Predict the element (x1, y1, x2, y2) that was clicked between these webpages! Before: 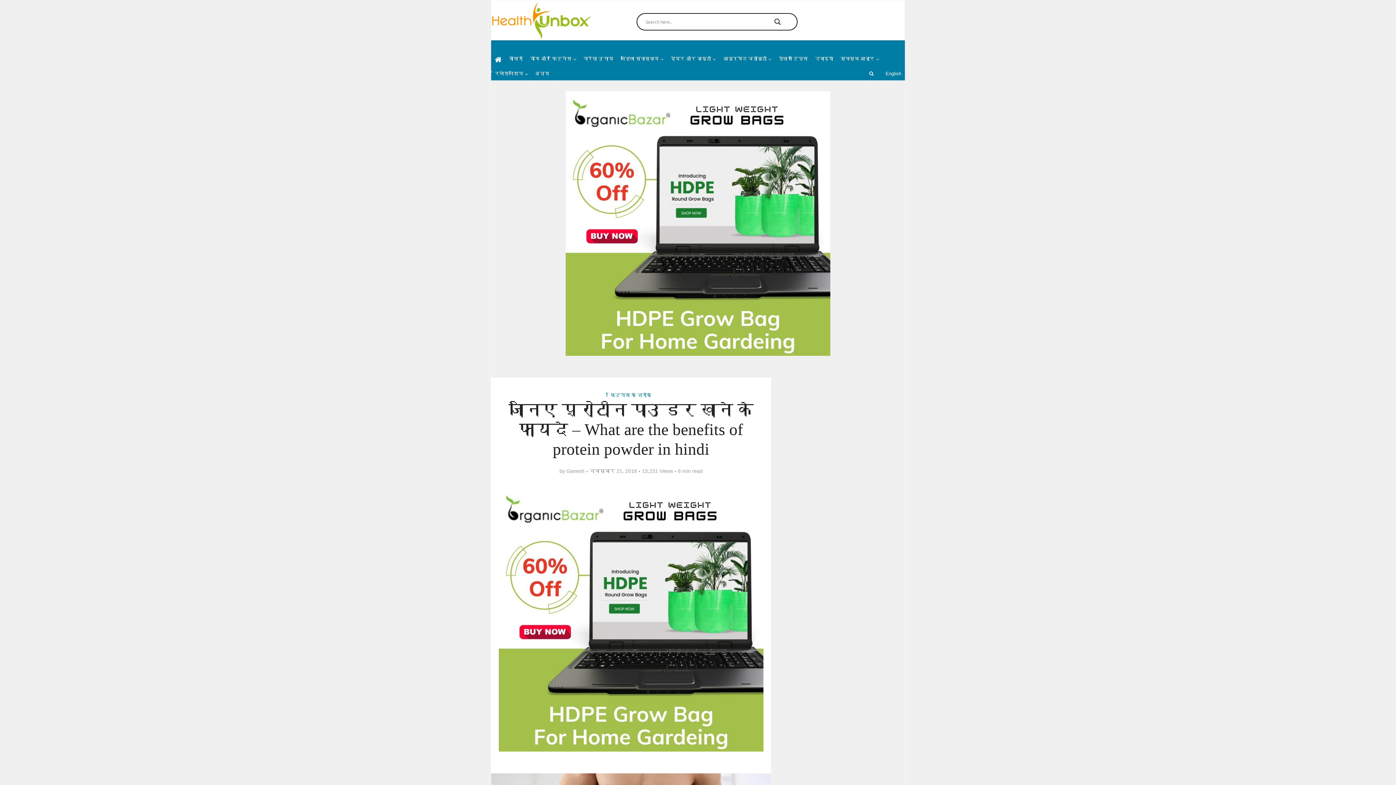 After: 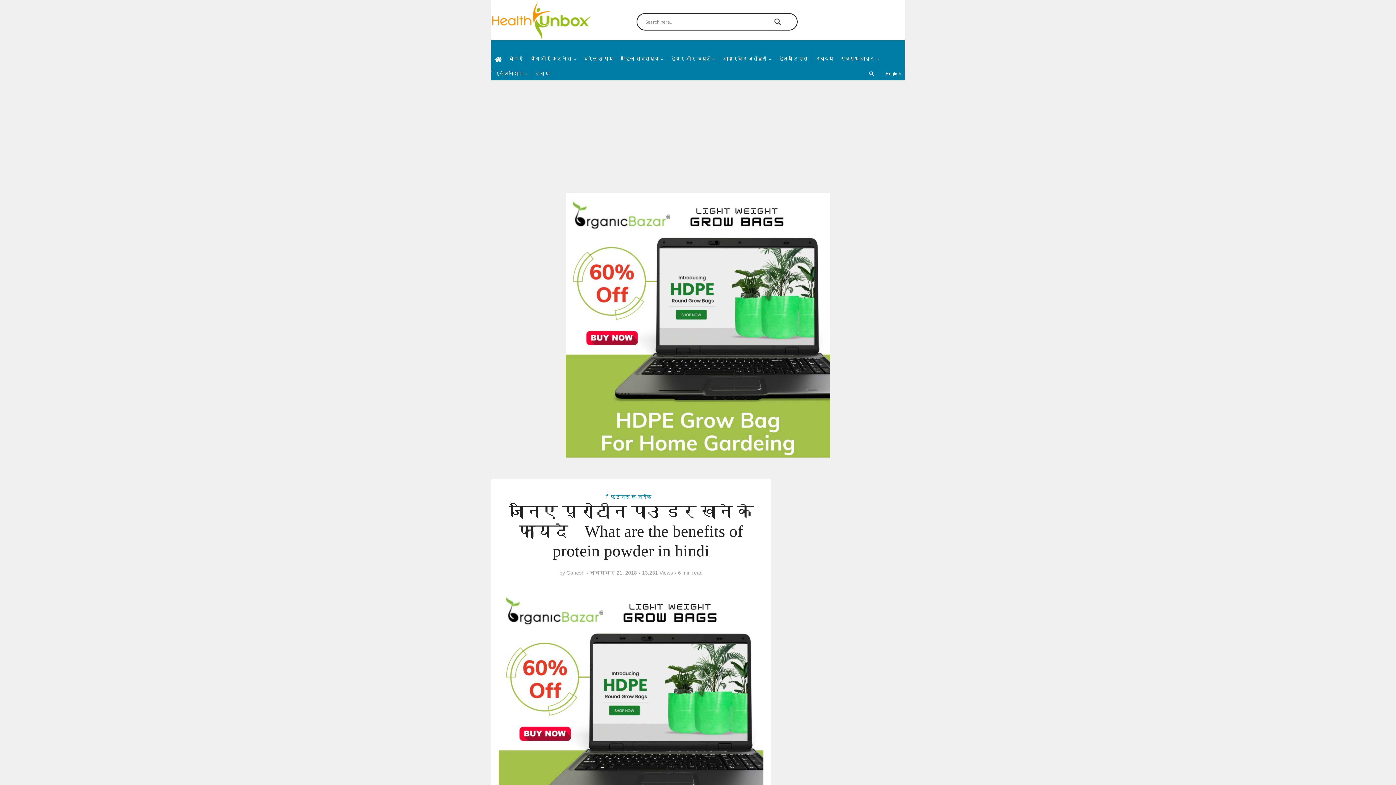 Action: bbox: (865, 67, 882, 80)